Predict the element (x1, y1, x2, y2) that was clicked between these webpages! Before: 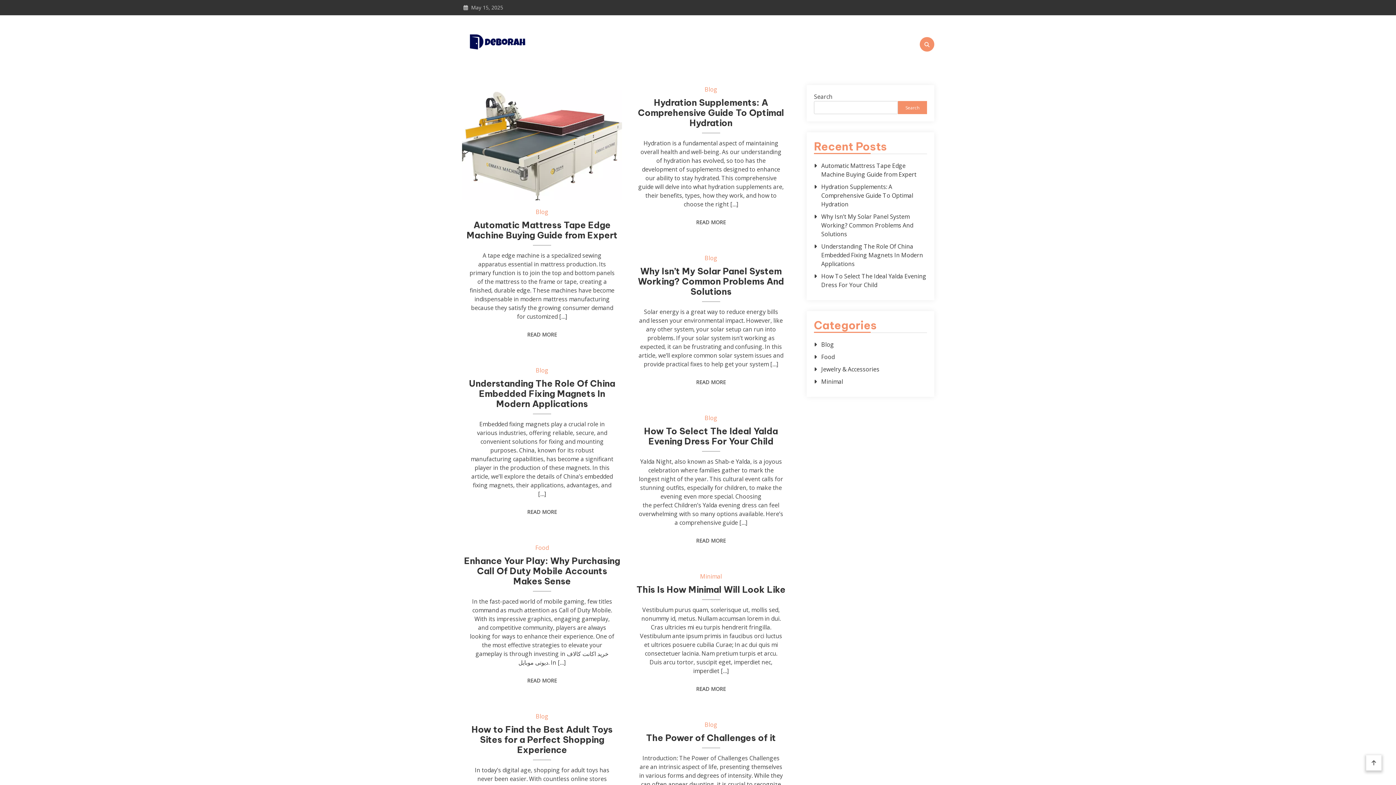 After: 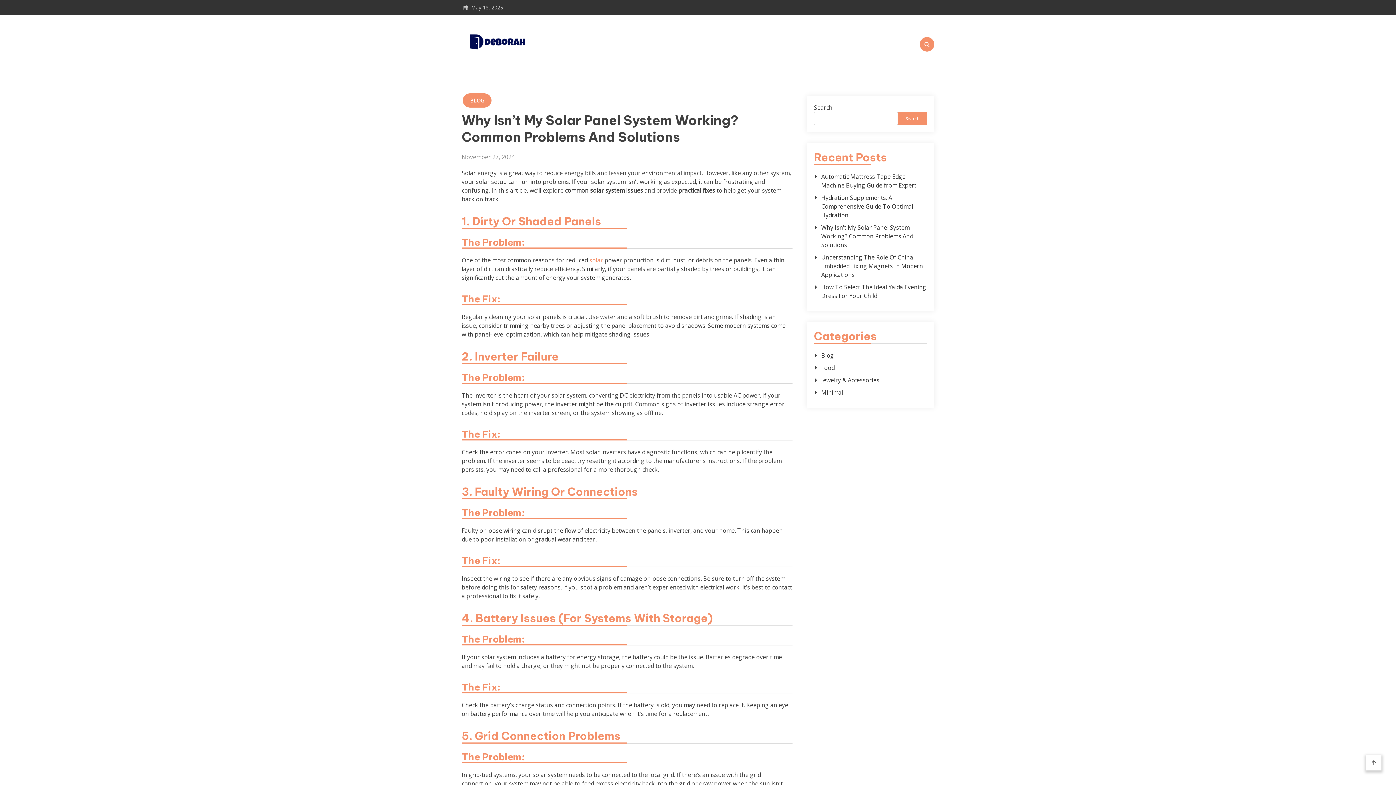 Action: label: Why Isn’t My Solar Panel System Working? Common Problems And Solutions bbox: (638, 265, 784, 296)